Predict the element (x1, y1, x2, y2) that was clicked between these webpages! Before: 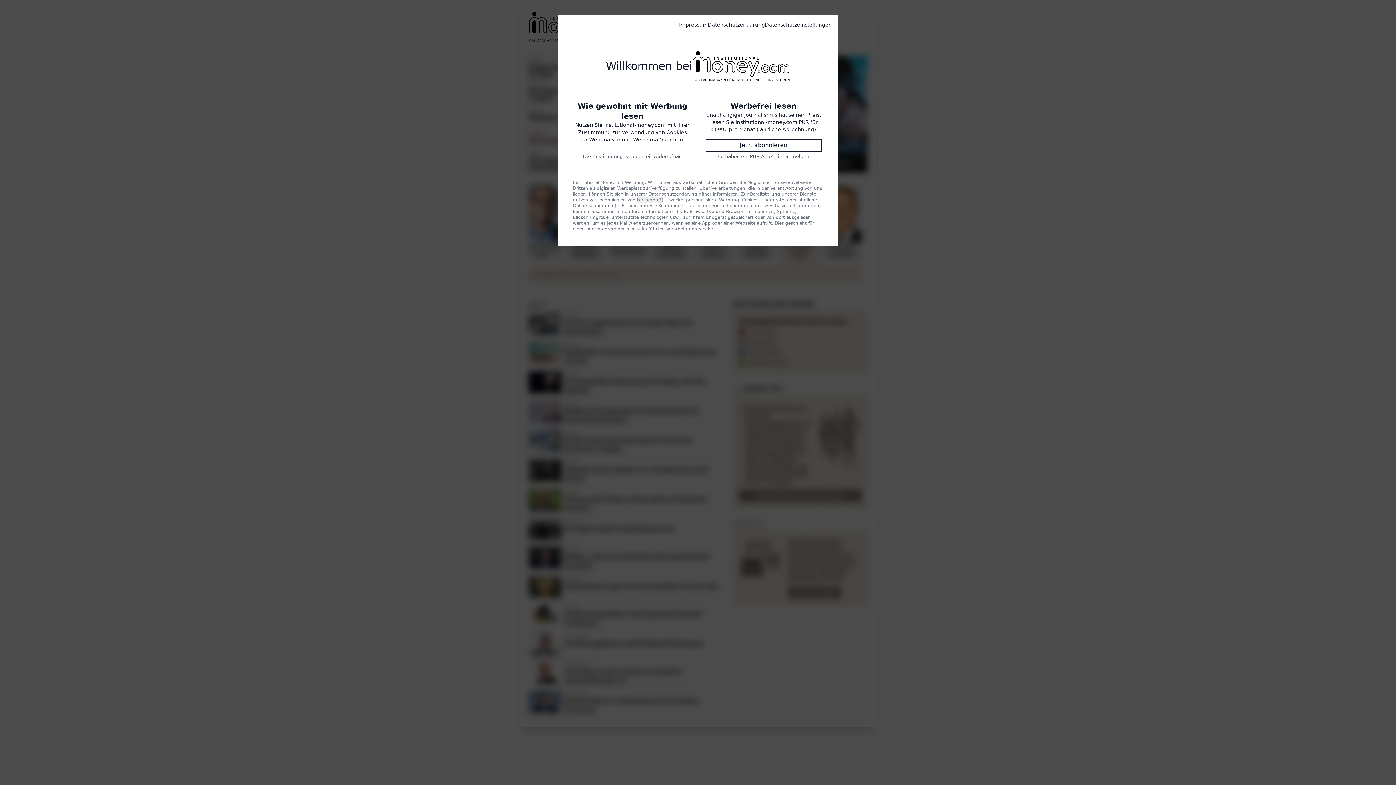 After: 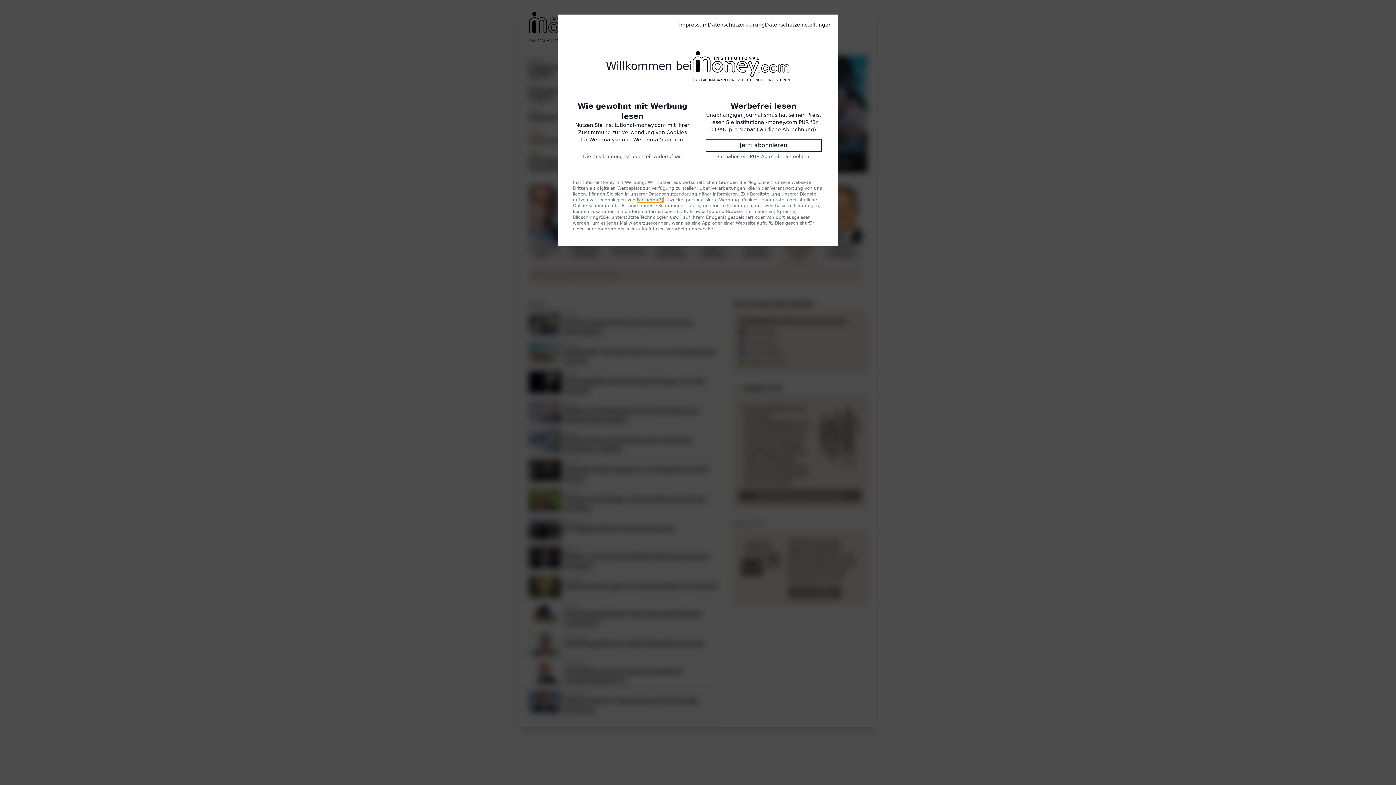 Action: bbox: (637, 197, 663, 203) label: Partnern (3)